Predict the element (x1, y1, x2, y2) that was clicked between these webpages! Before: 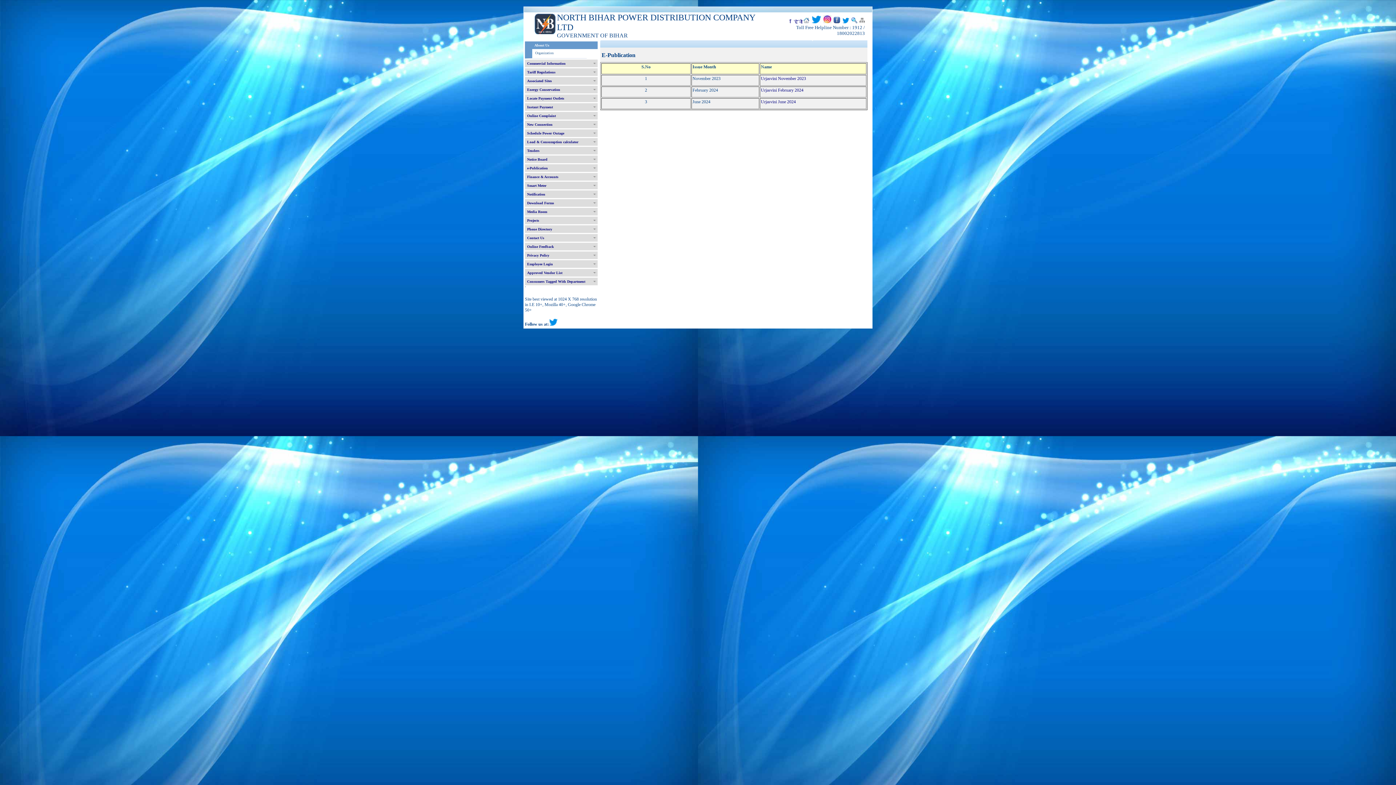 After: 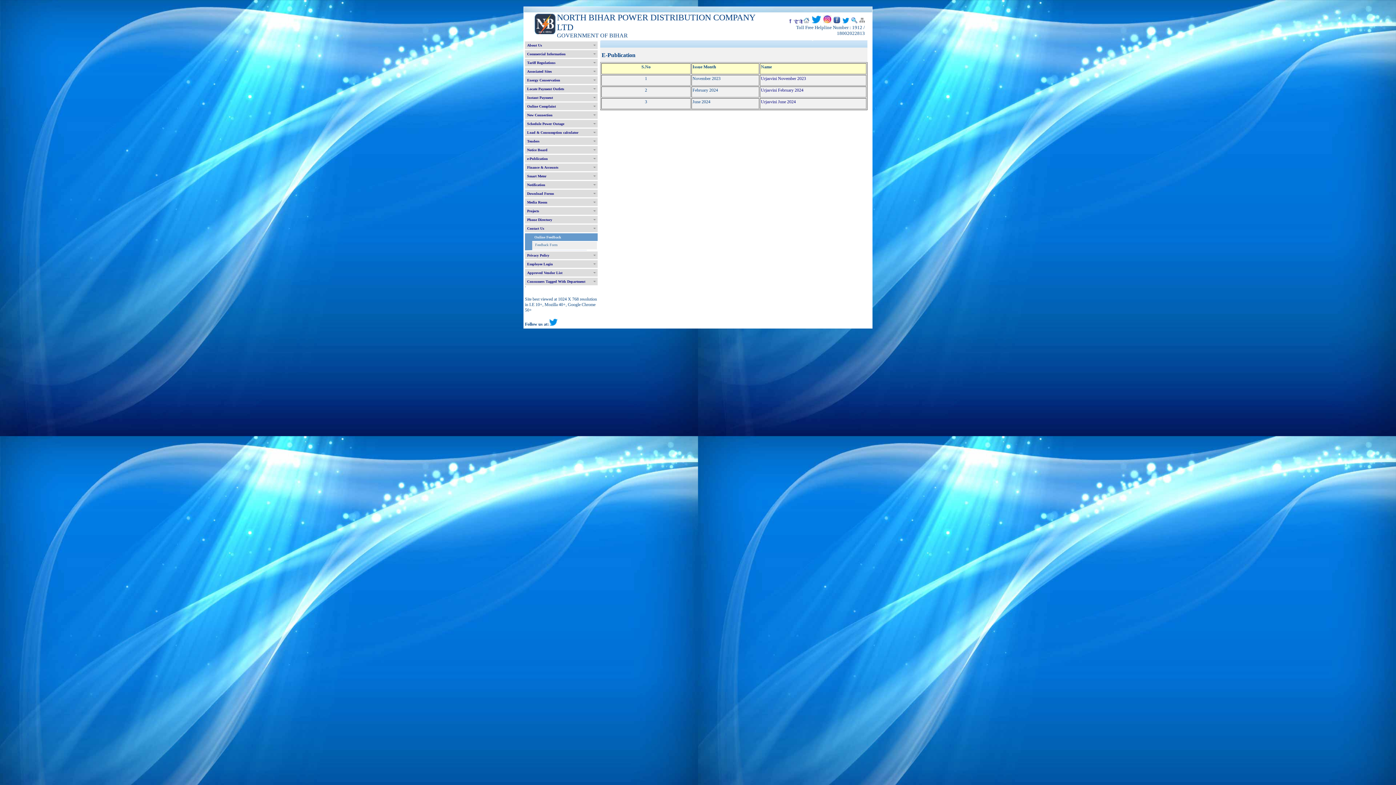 Action: bbox: (525, 242, 597, 250) label: Online Feedback